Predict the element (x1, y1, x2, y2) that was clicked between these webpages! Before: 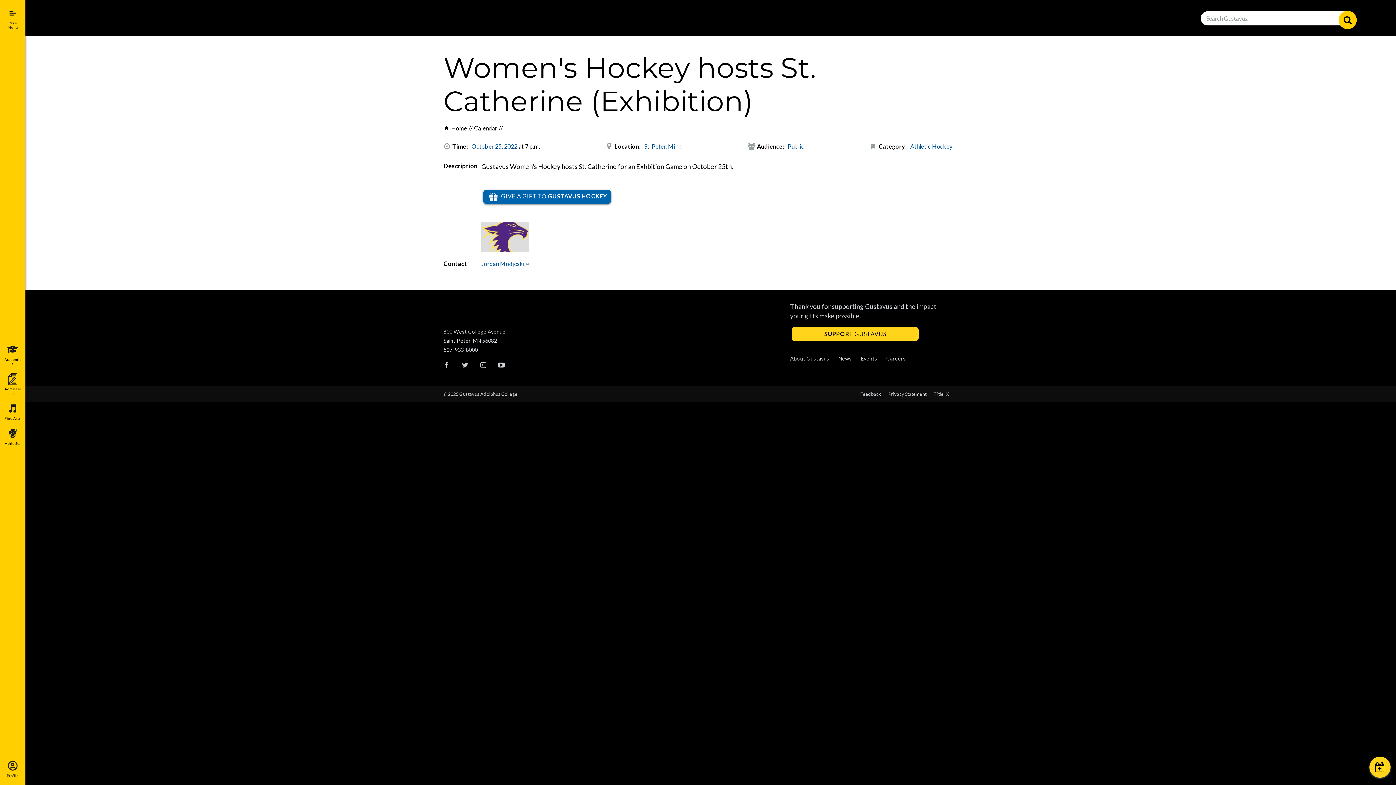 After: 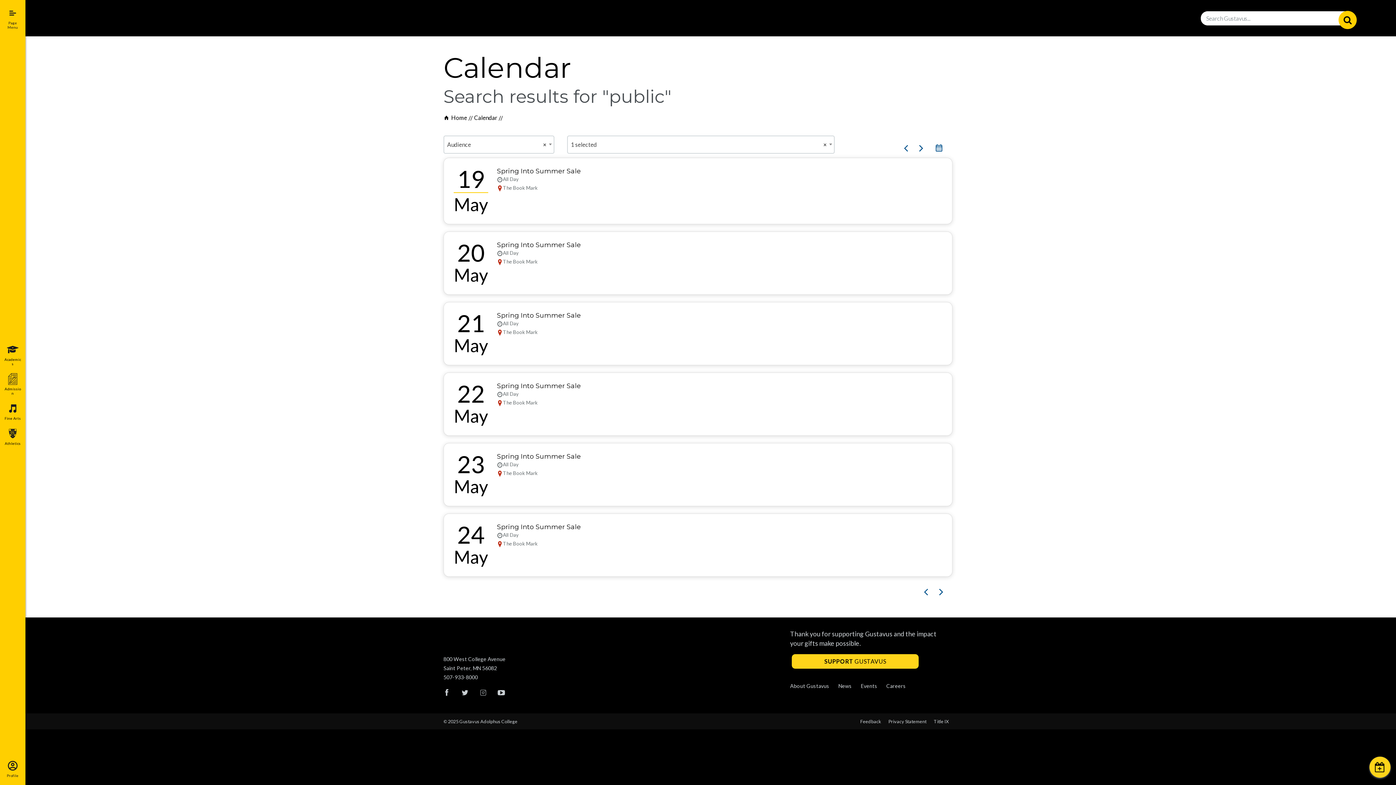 Action: bbox: (788, 142, 804, 149) label: Public